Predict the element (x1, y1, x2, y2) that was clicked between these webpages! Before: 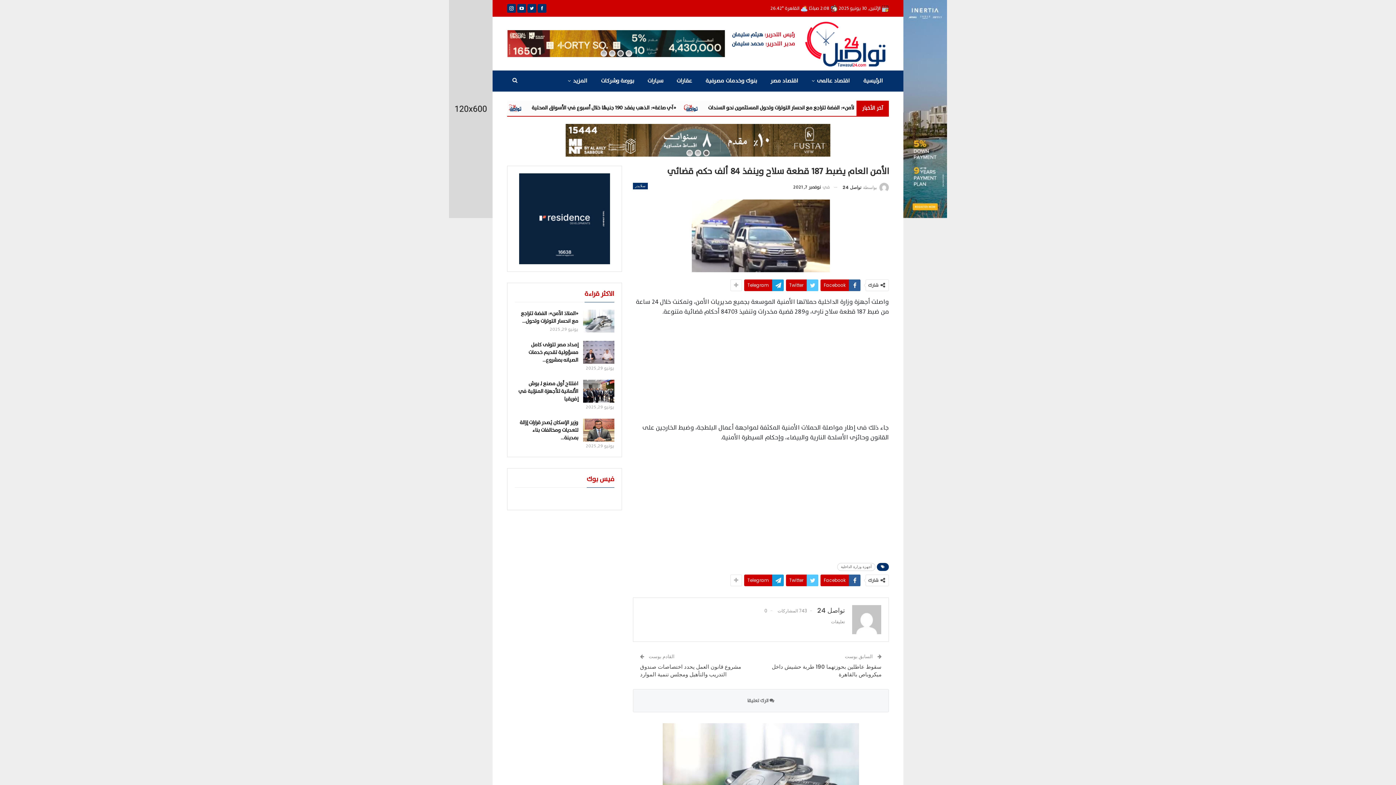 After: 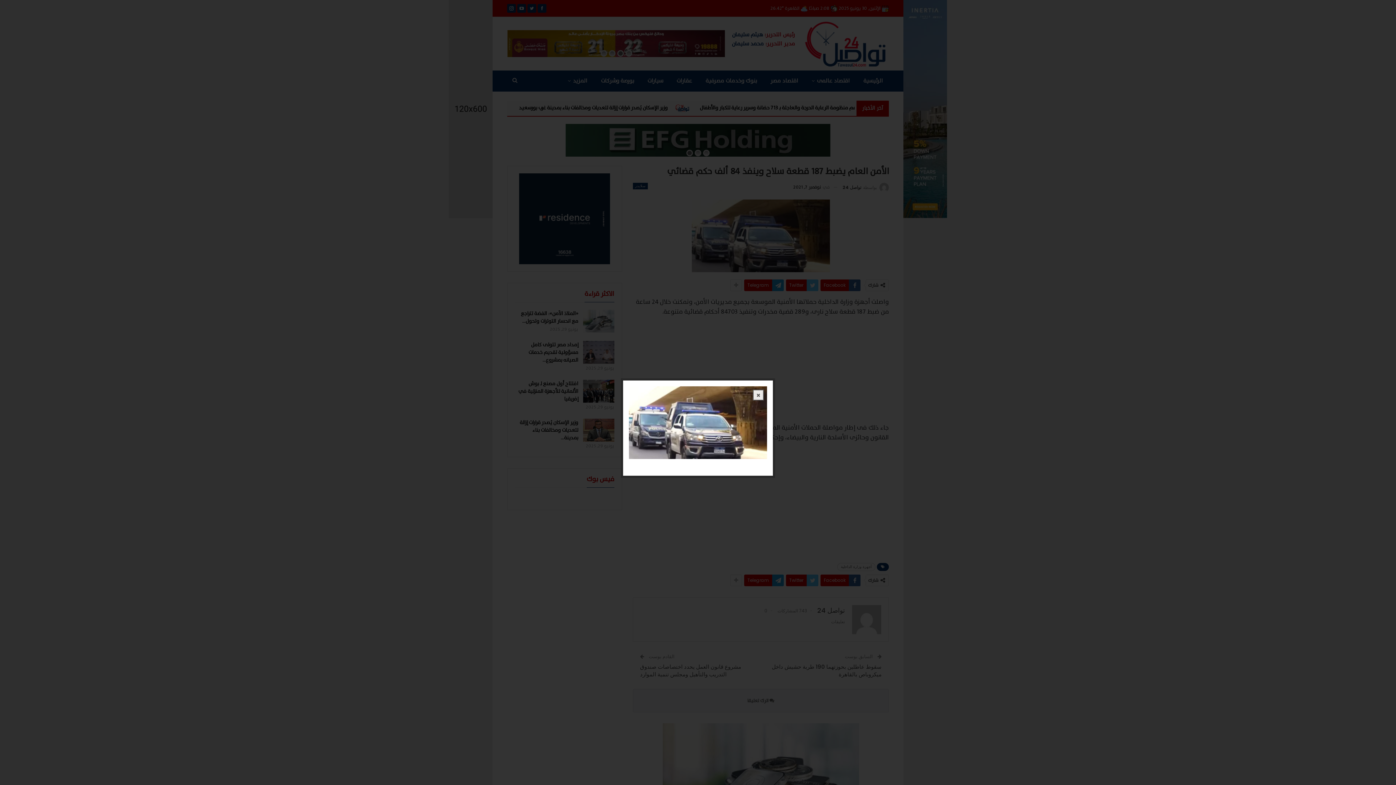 Action: bbox: (691, 231, 830, 239)